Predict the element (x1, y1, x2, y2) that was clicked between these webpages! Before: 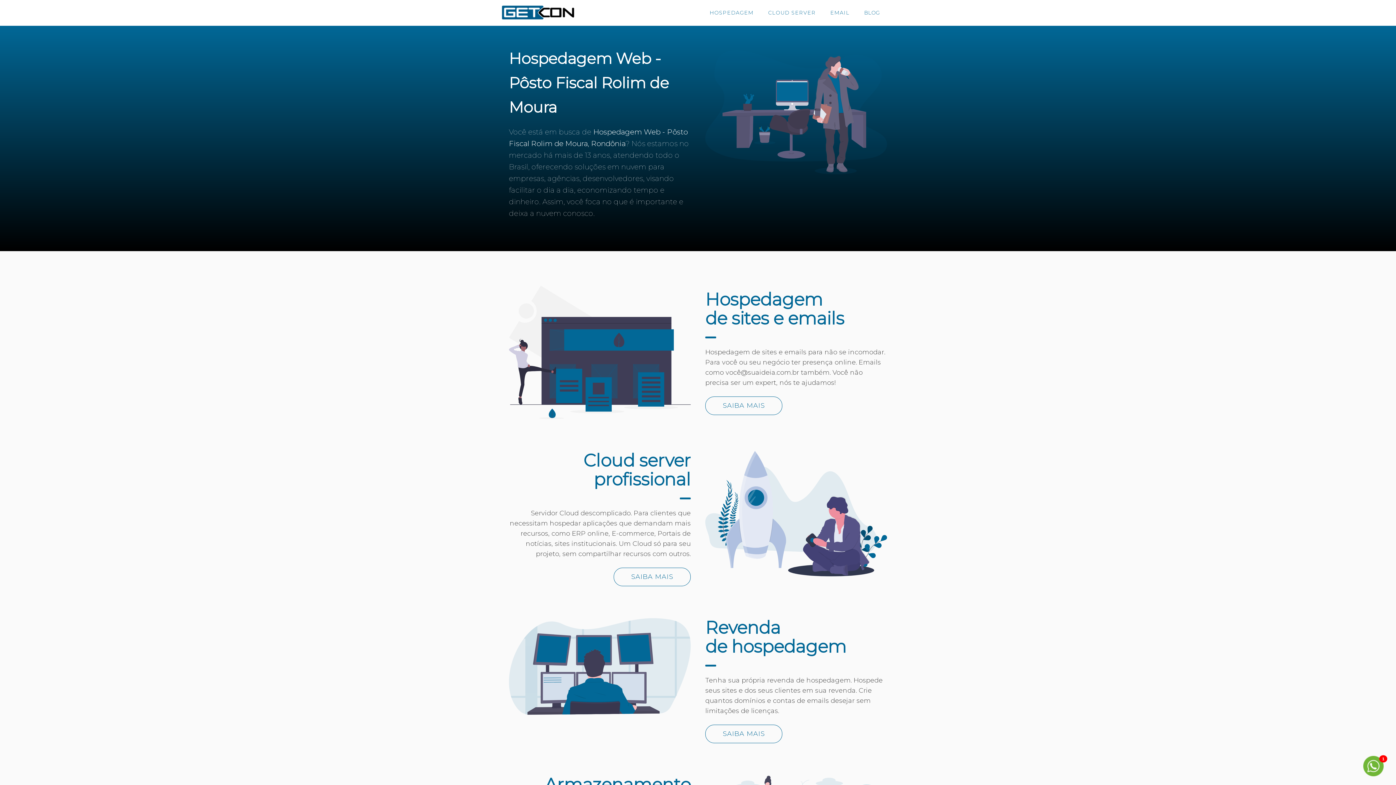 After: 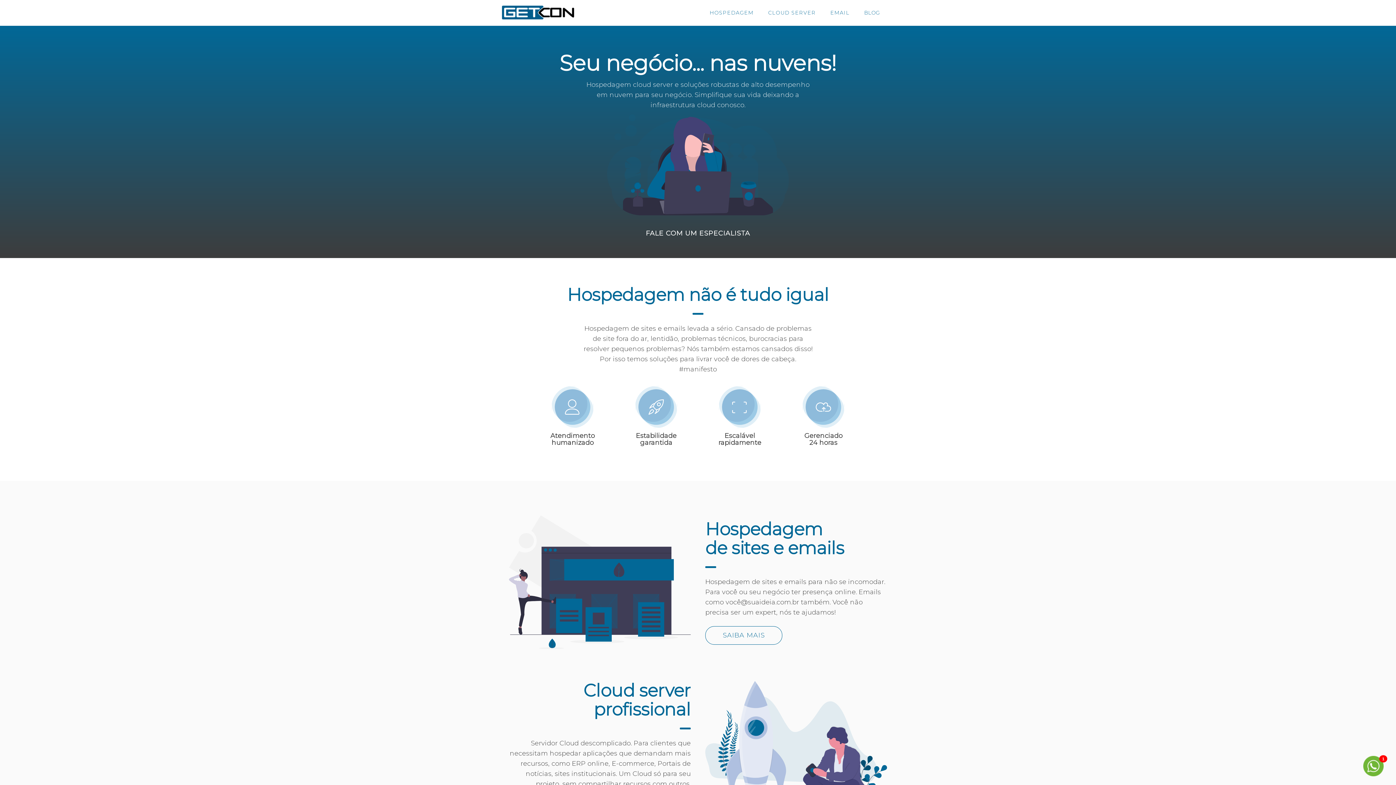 Action: bbox: (501, 4, 574, 20)